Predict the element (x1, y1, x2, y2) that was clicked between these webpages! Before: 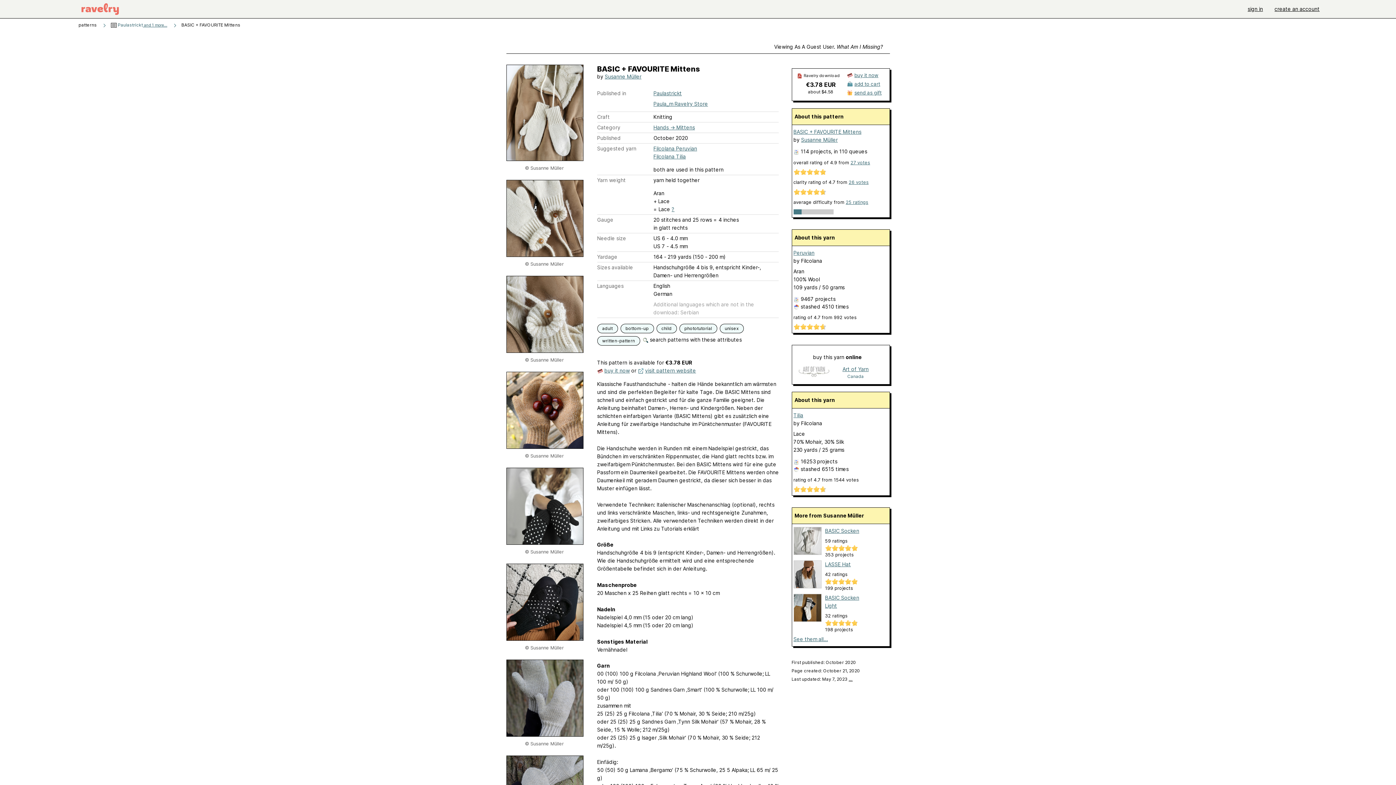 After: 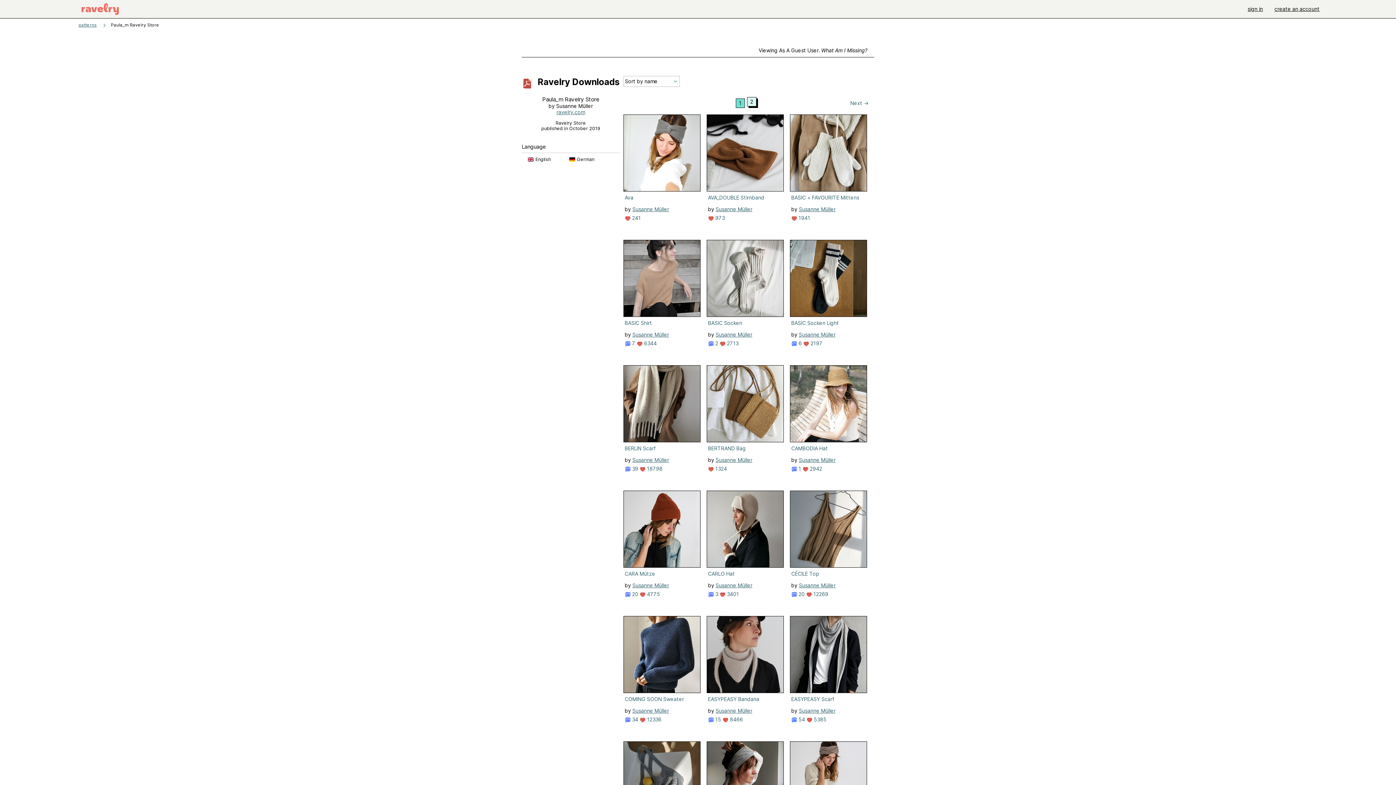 Action: label: Paula_m Ravelry Store bbox: (653, 100, 708, 106)